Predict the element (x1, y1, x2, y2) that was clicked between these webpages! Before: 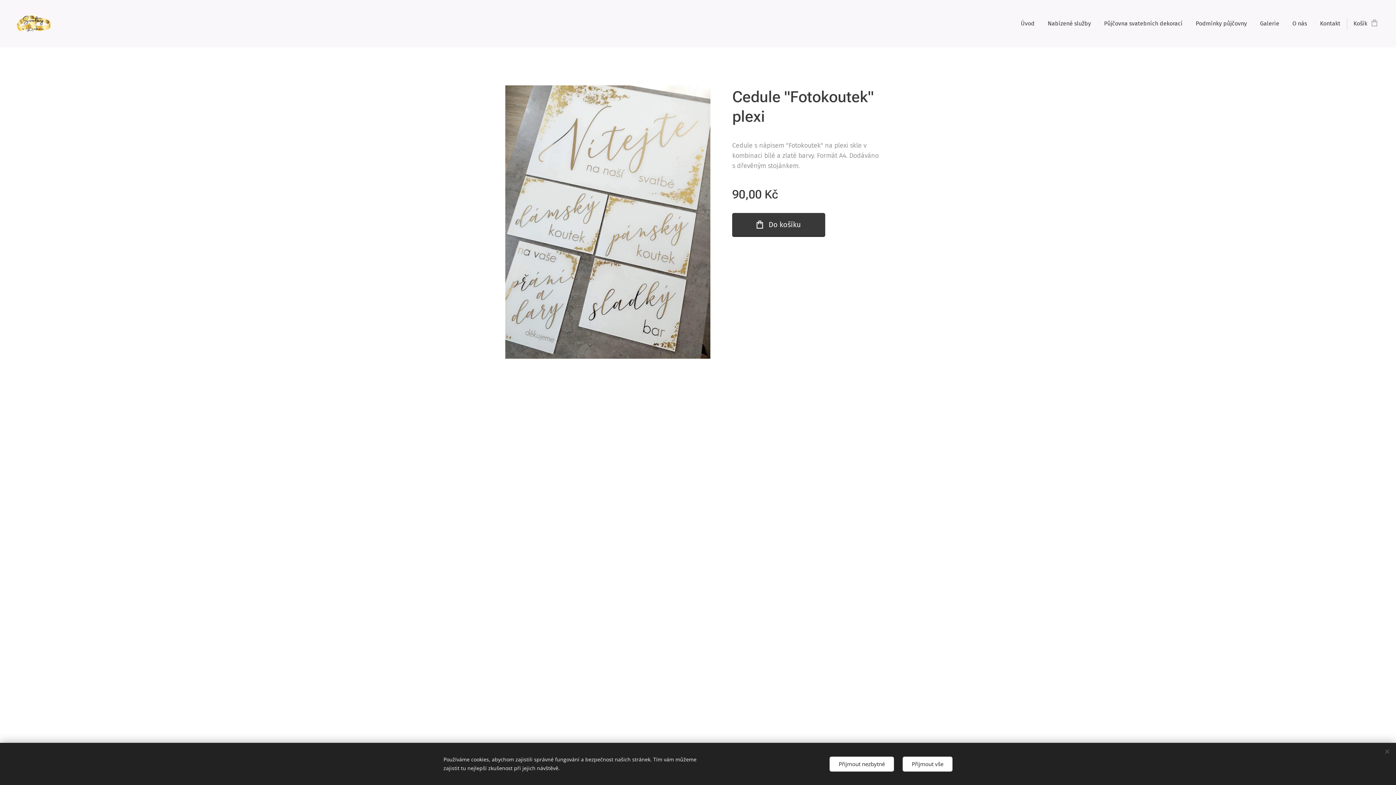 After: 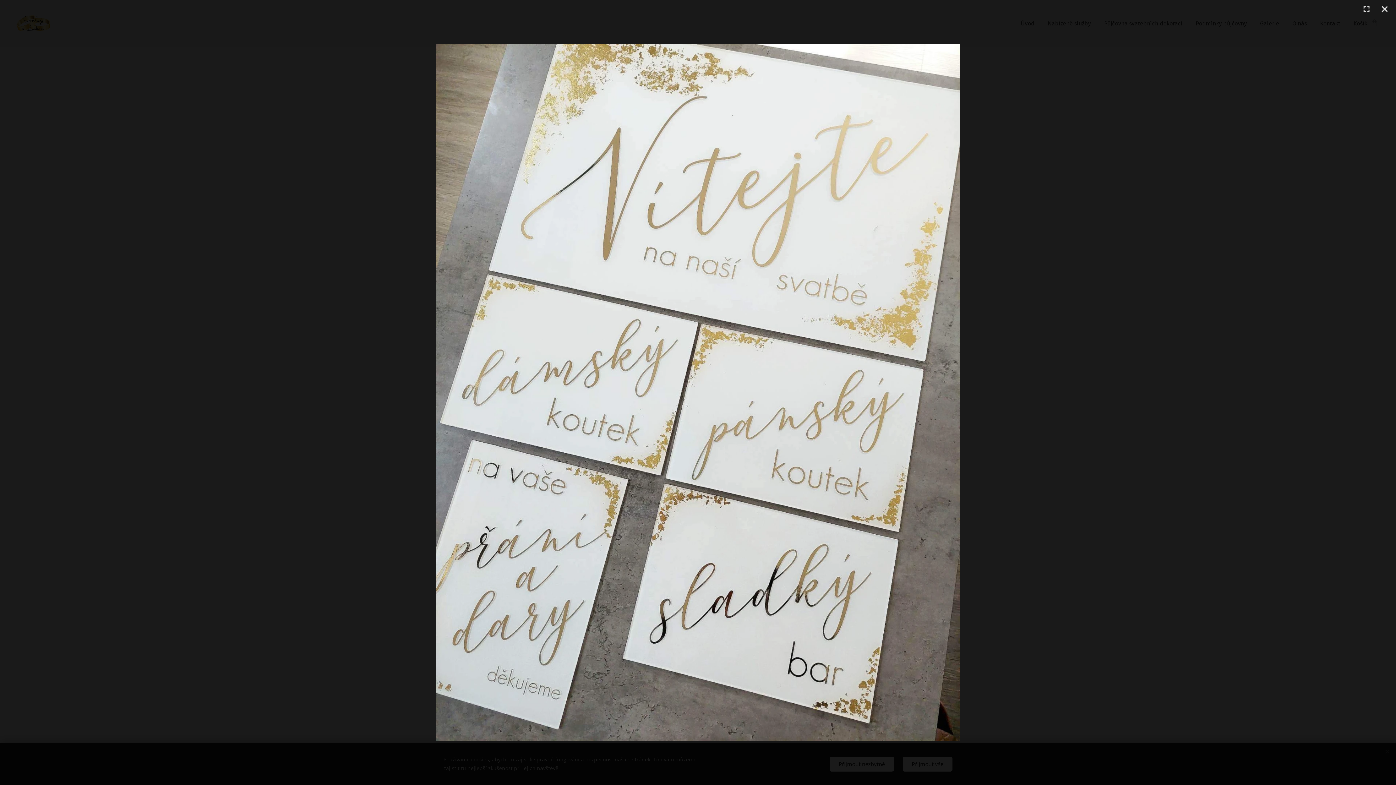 Action: bbox: (505, 85, 710, 359)